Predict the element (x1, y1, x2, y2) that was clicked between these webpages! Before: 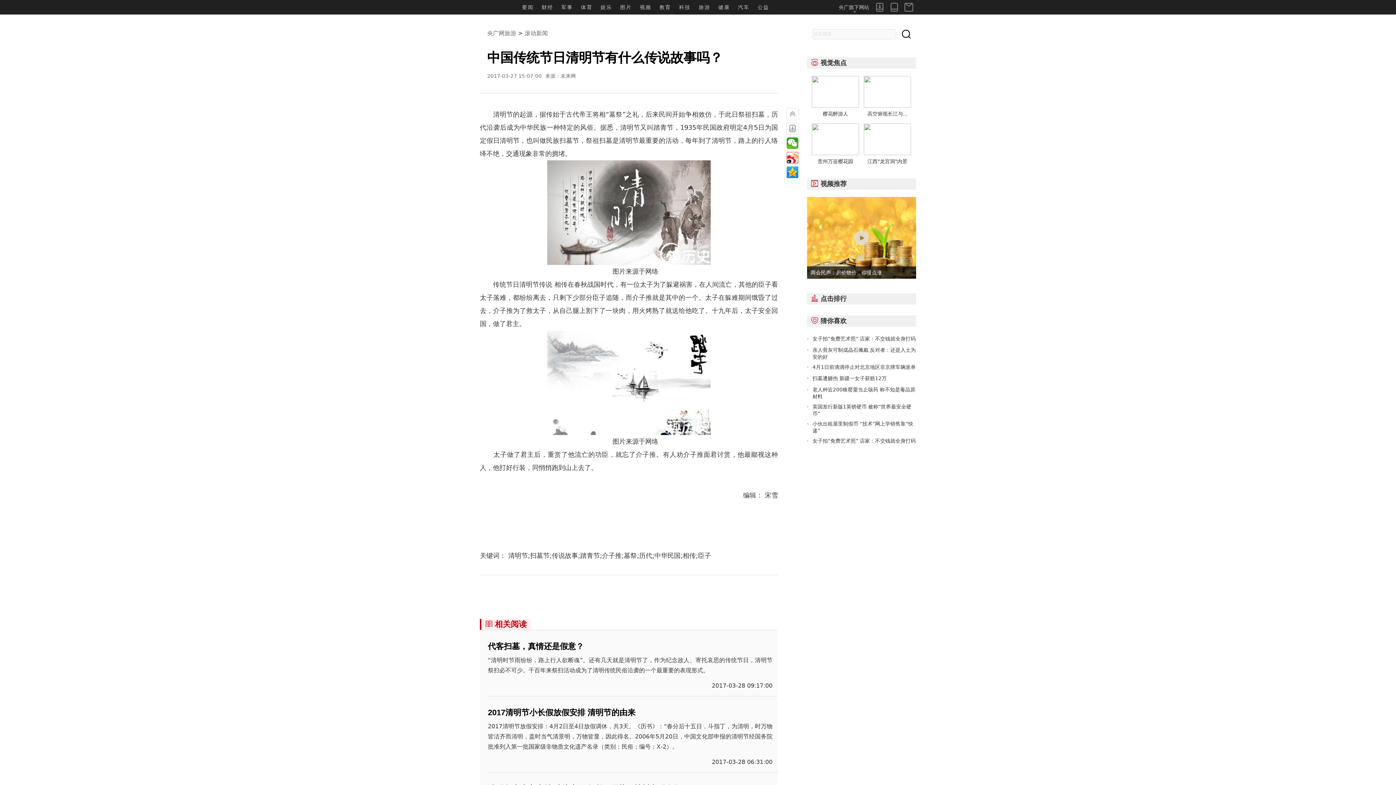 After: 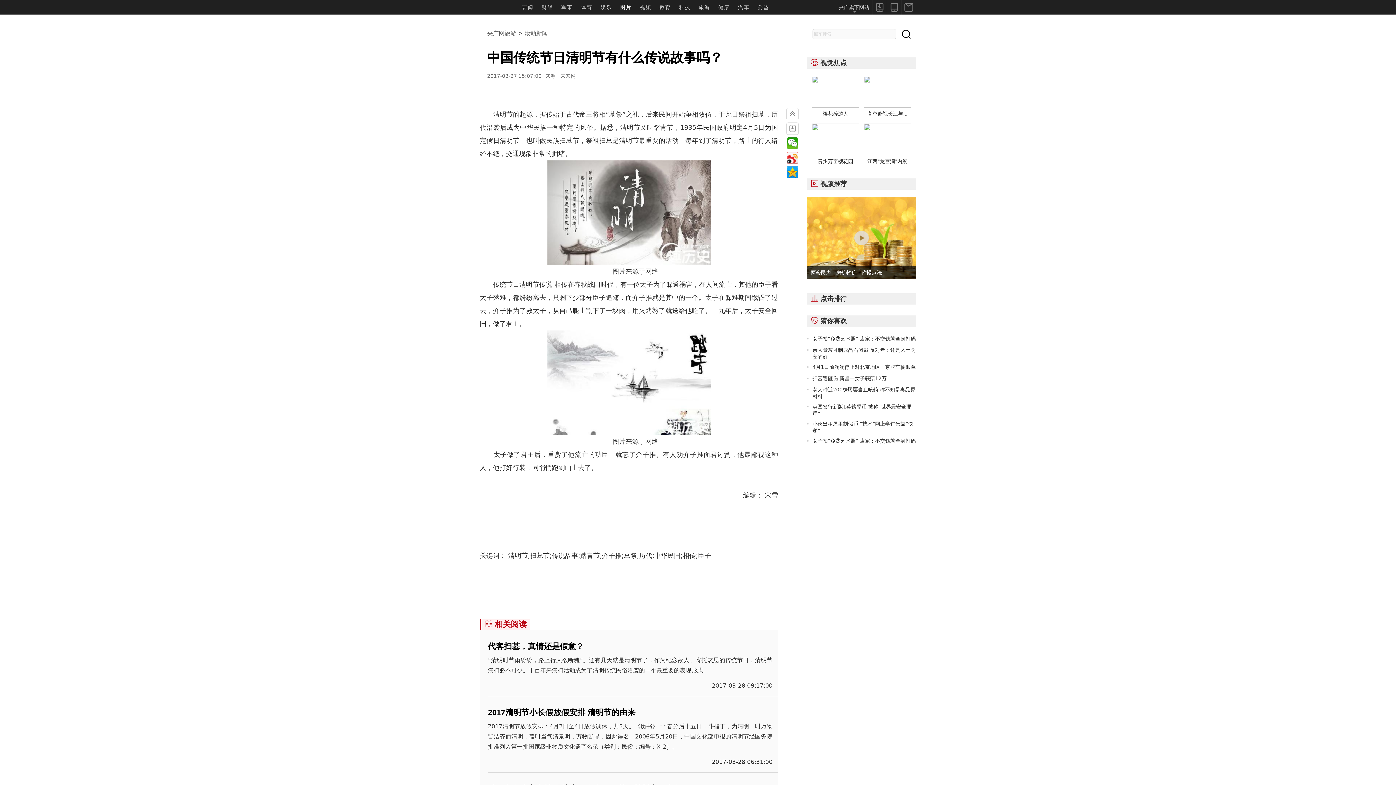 Action: label: 图片 bbox: (619, 0, 632, 14)